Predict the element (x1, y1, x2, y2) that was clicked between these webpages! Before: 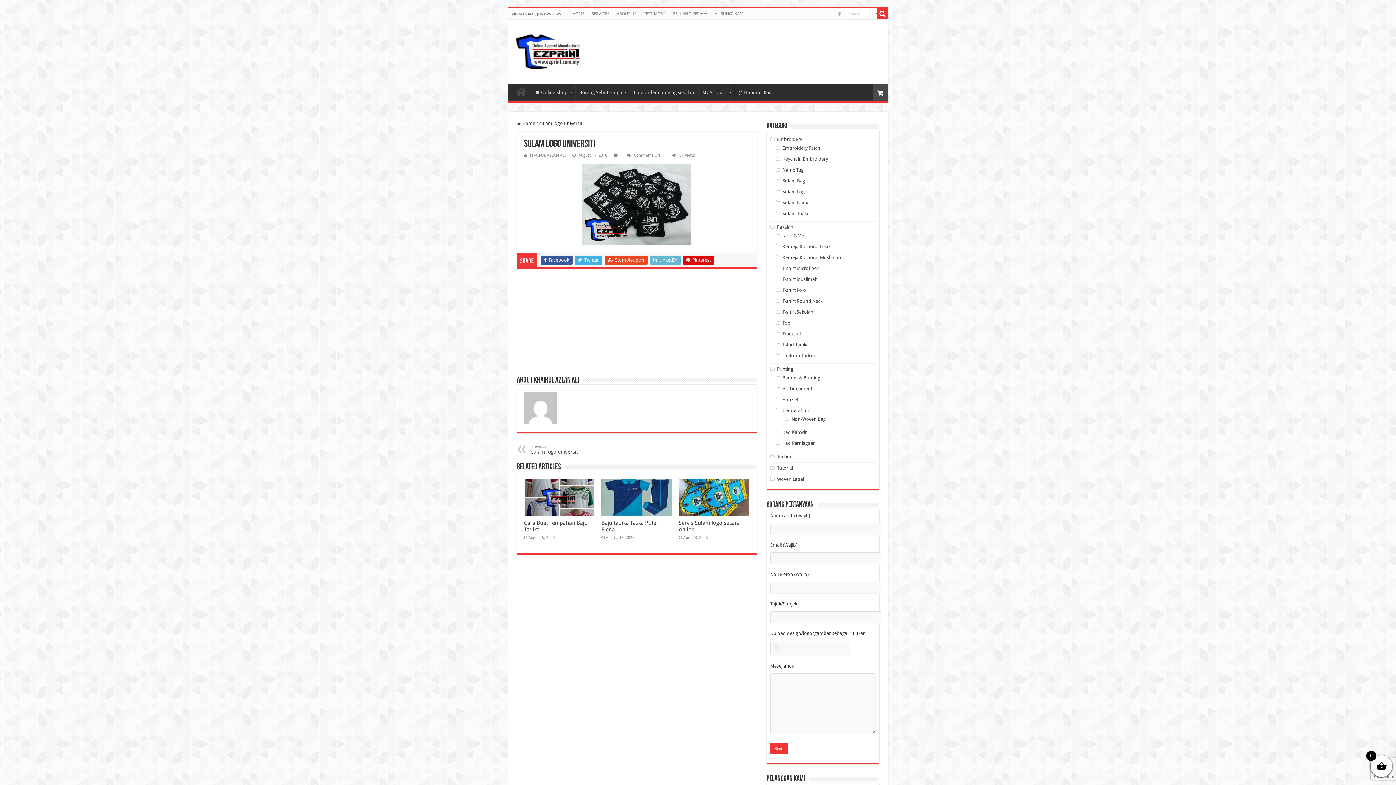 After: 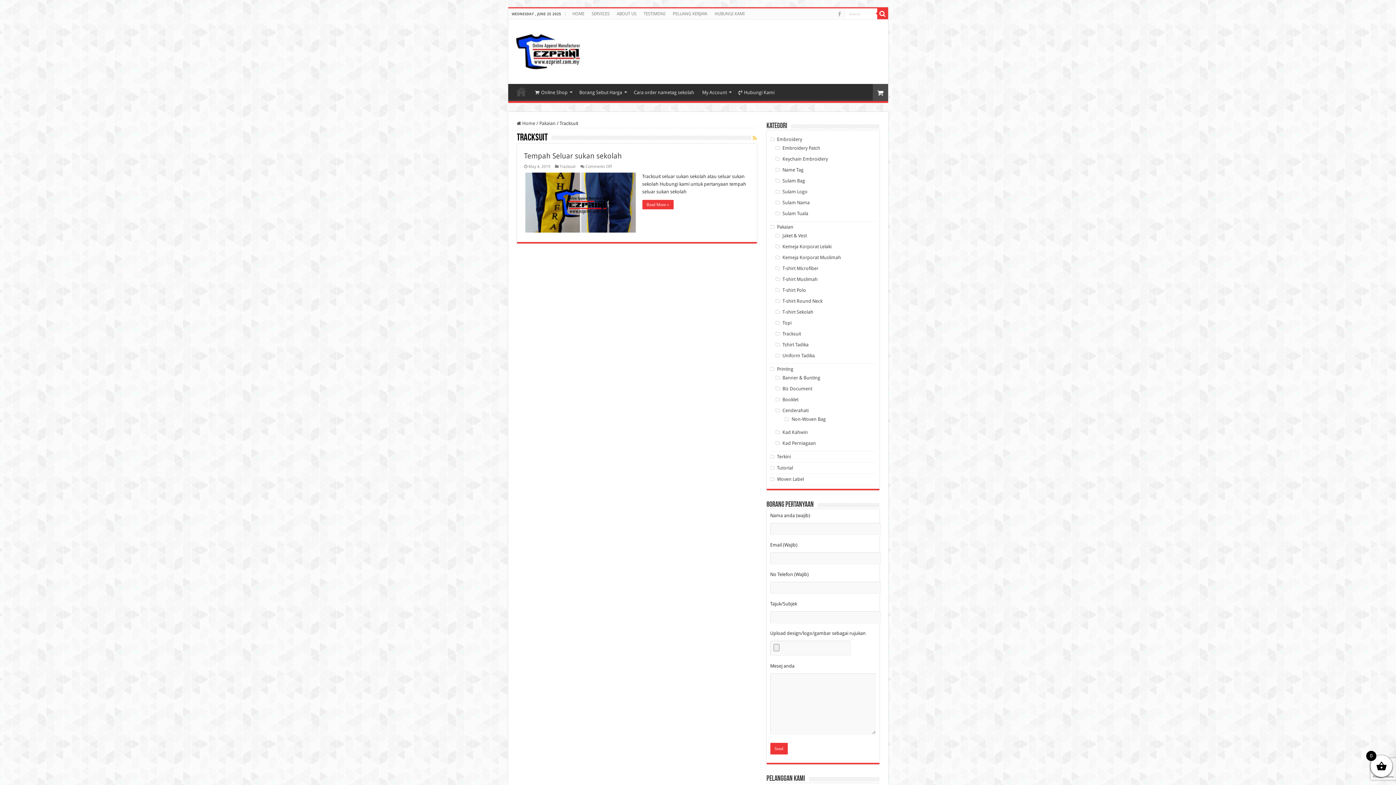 Action: label: Tracksuit bbox: (782, 331, 801, 336)